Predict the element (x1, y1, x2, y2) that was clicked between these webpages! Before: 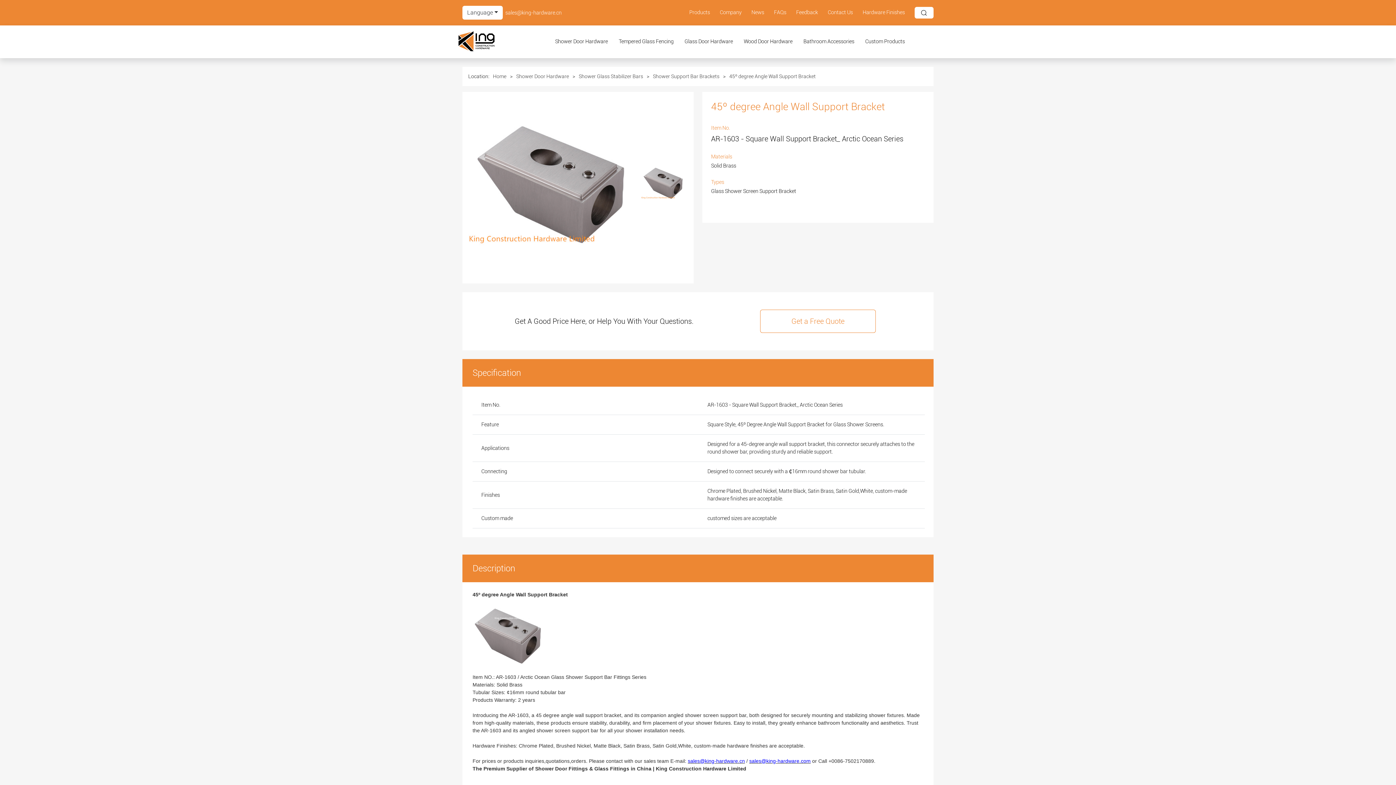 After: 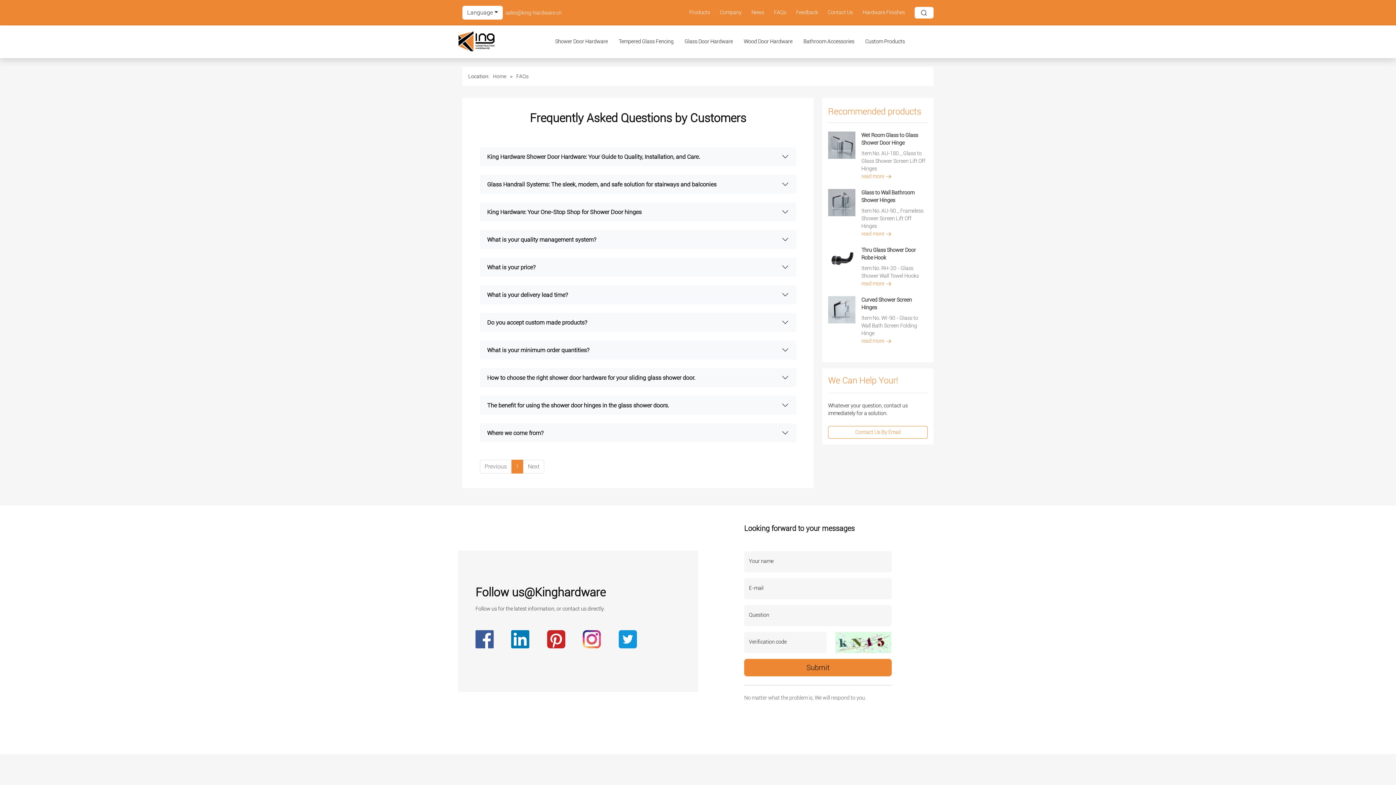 Action: bbox: (774, 9, 795, 15) label: FAQs